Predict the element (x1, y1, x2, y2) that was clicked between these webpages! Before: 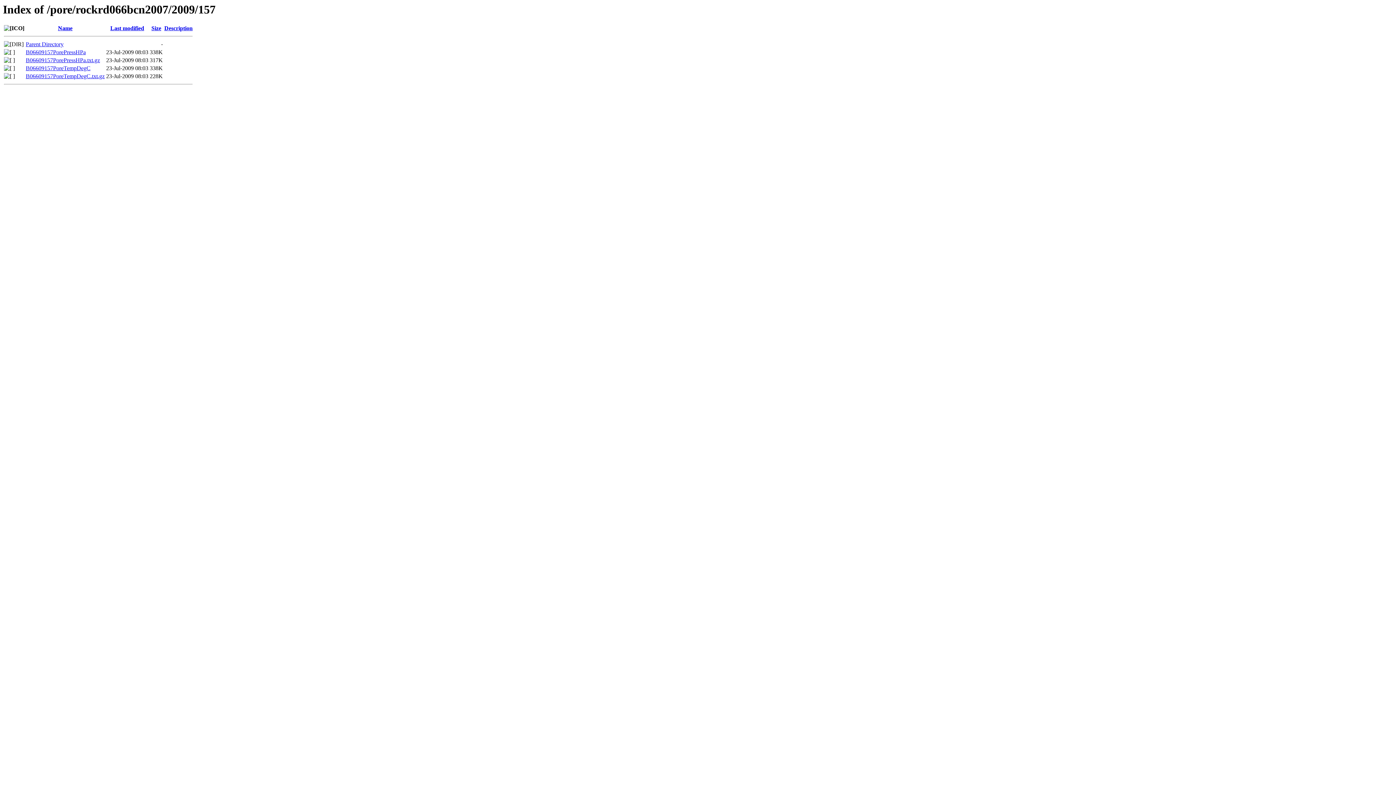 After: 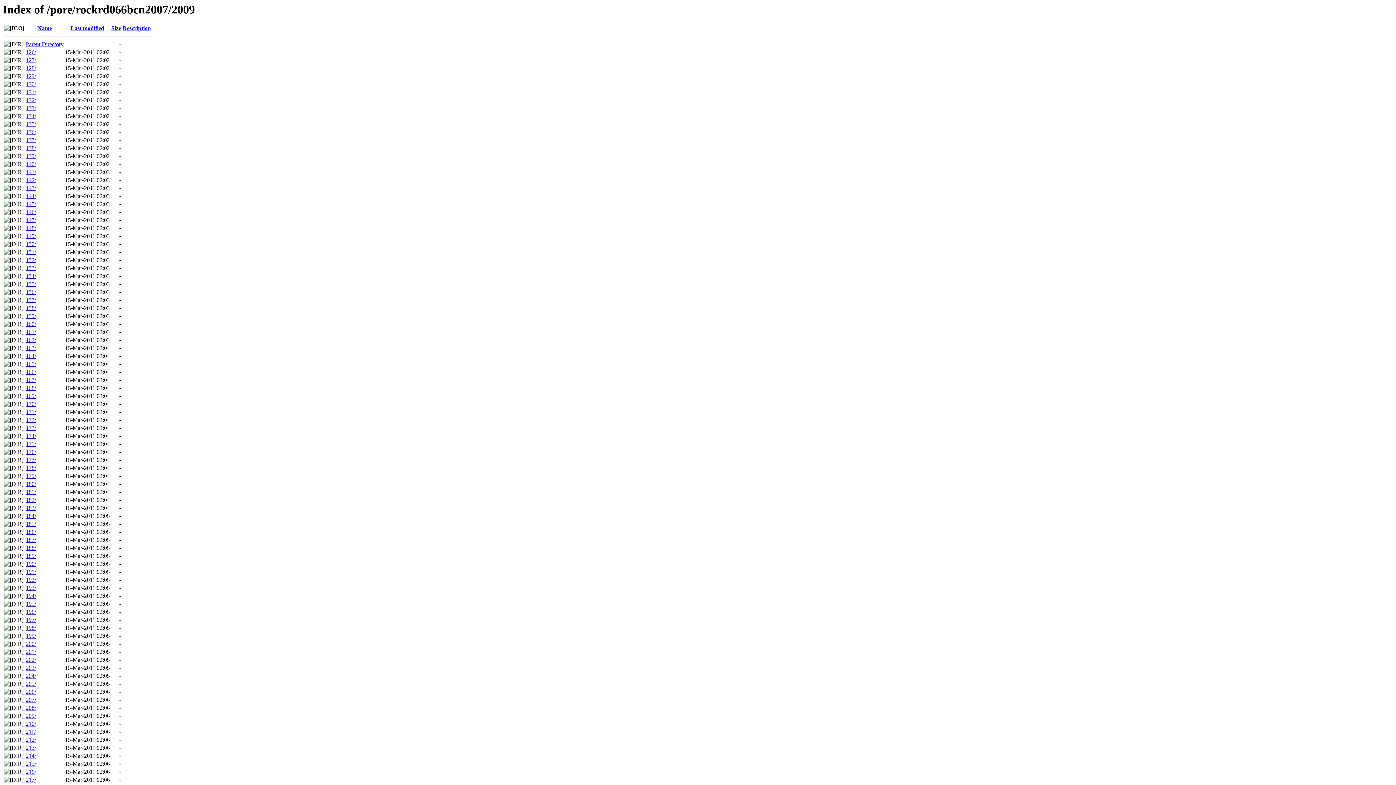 Action: bbox: (25, 41, 63, 47) label: Parent Directory